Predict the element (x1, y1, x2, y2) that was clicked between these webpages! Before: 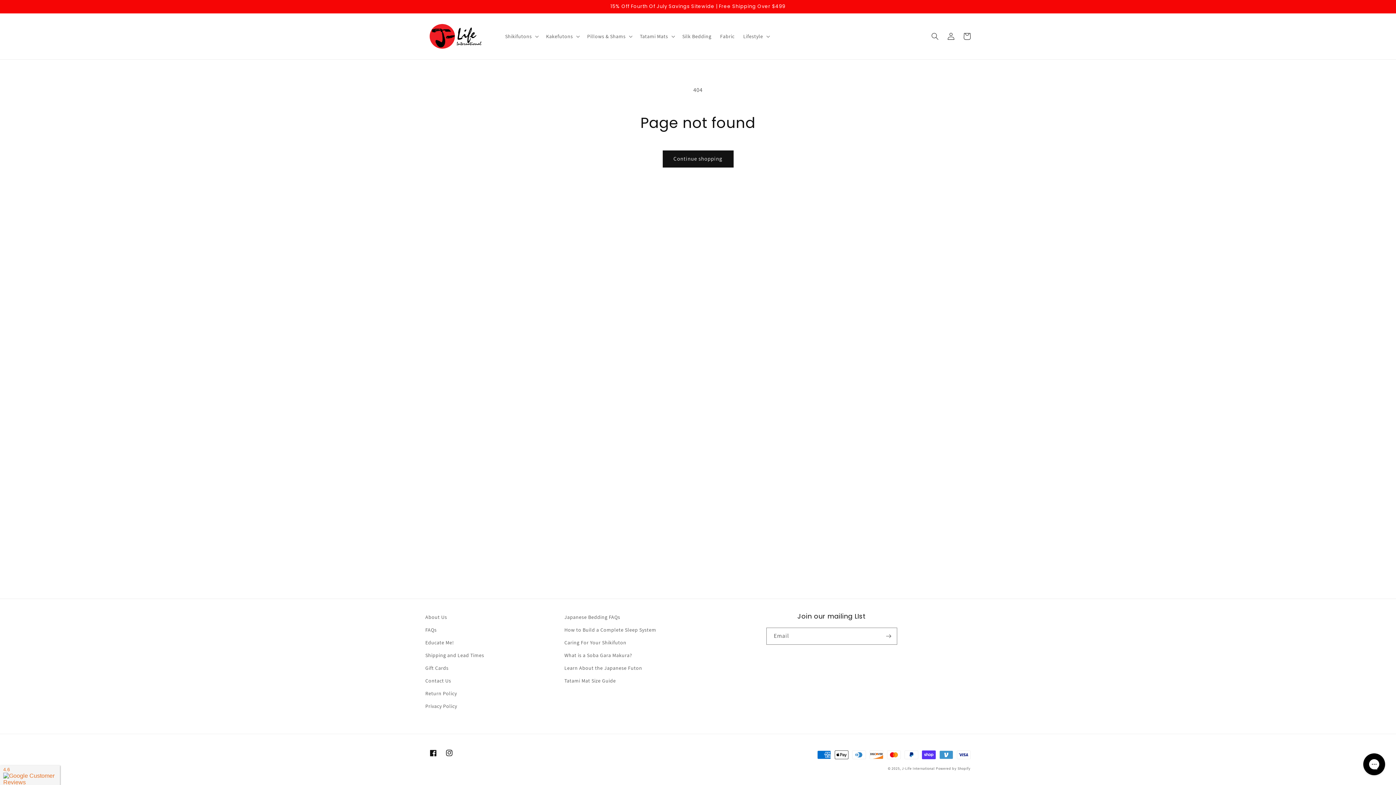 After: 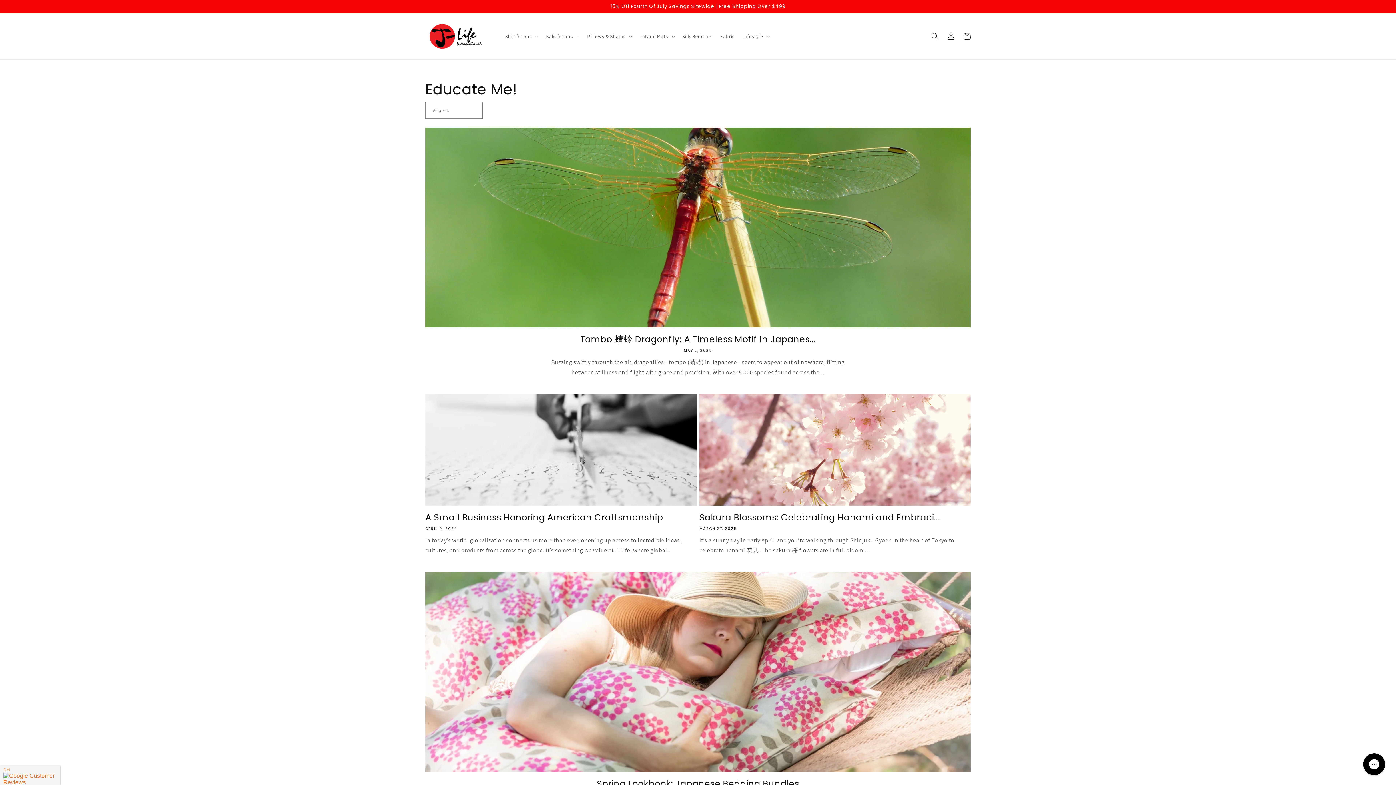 Action: label: Educate Me! bbox: (425, 636, 454, 649)